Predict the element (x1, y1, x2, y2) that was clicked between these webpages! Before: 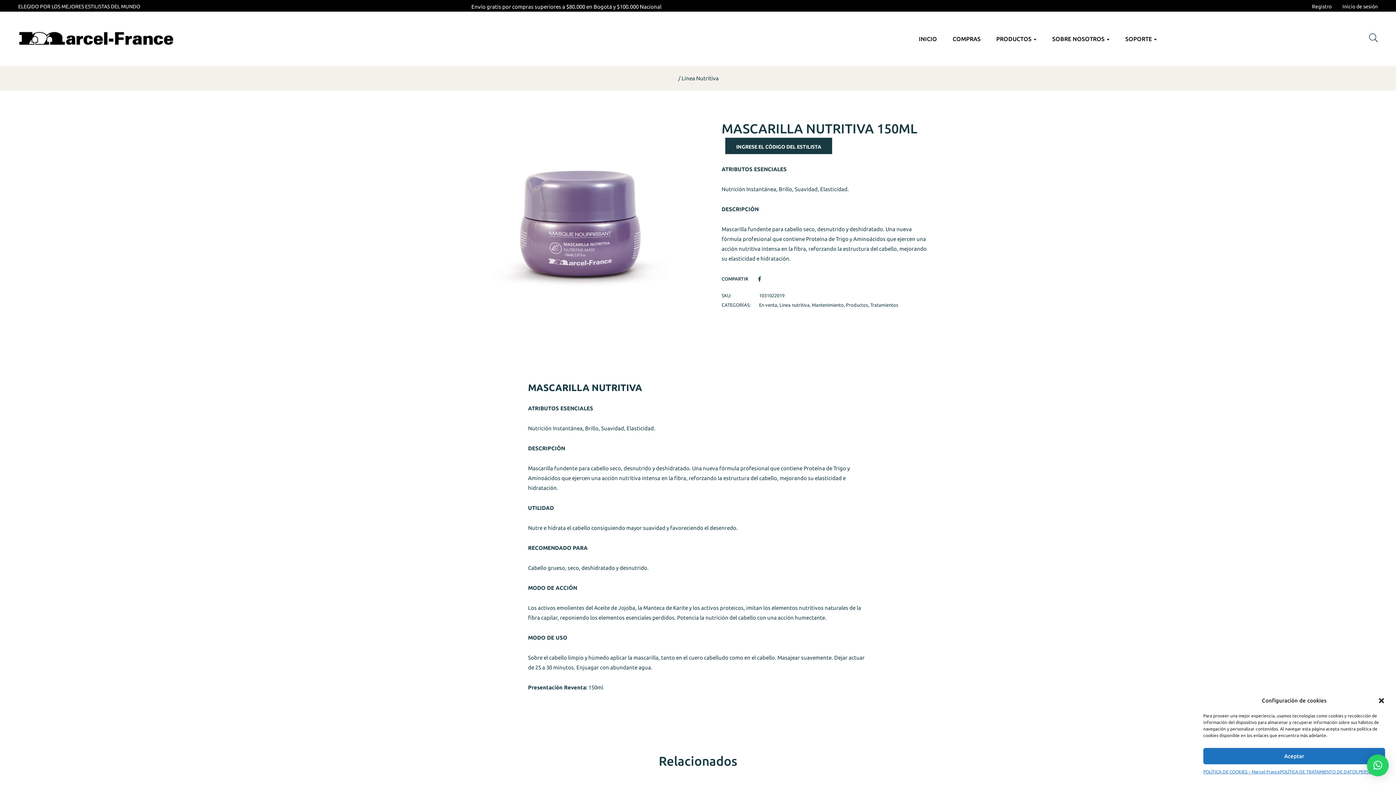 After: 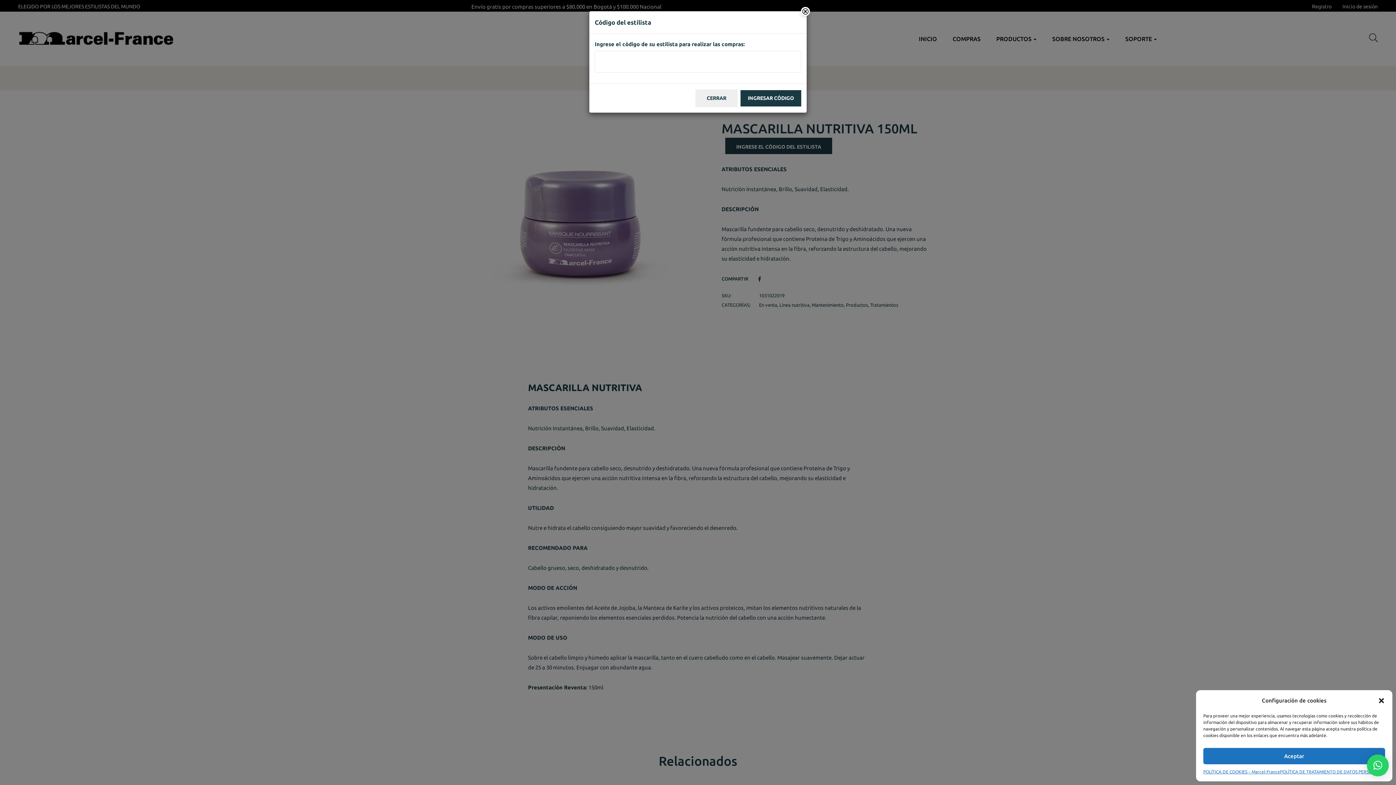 Action: label: INGRESE EL CÓDIGO DEL ESTILISTA bbox: (725, 137, 832, 154)